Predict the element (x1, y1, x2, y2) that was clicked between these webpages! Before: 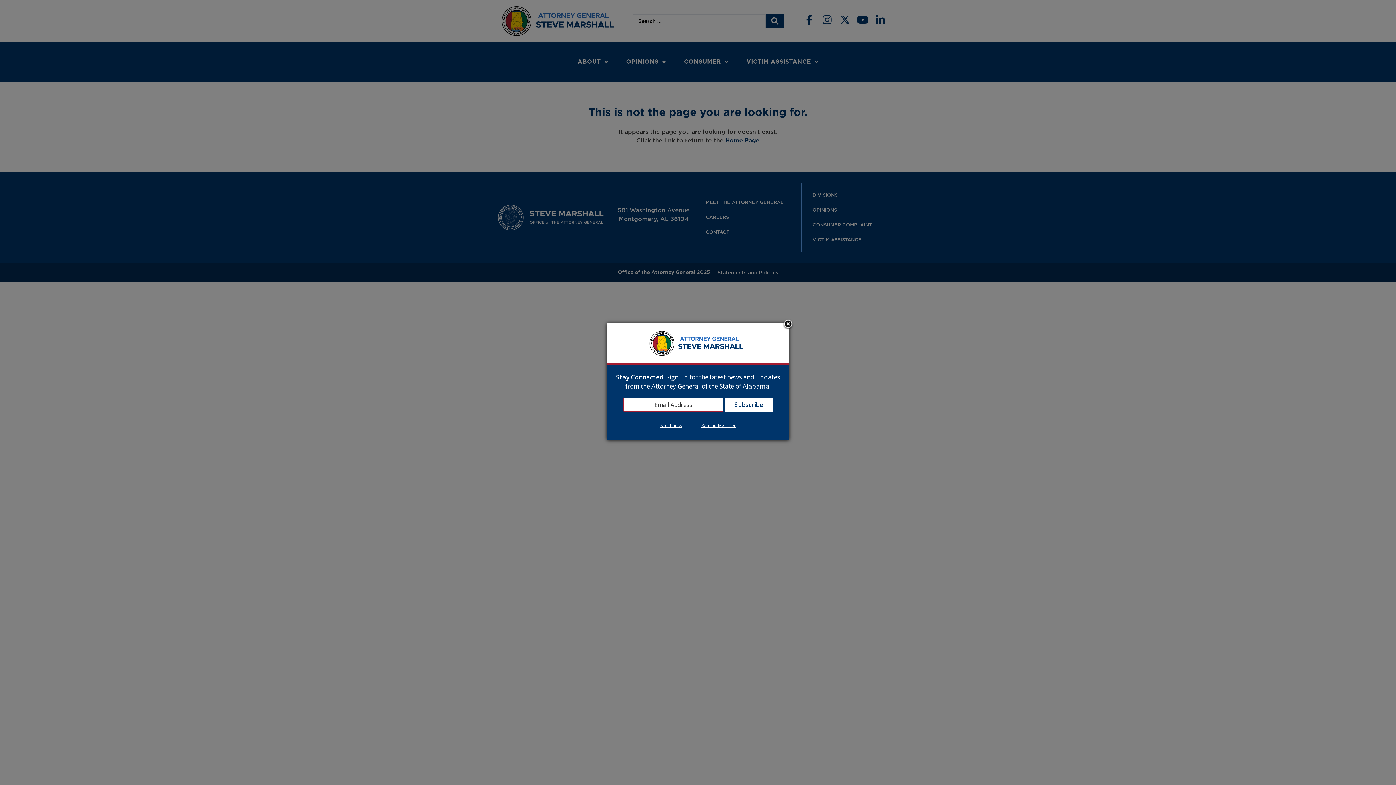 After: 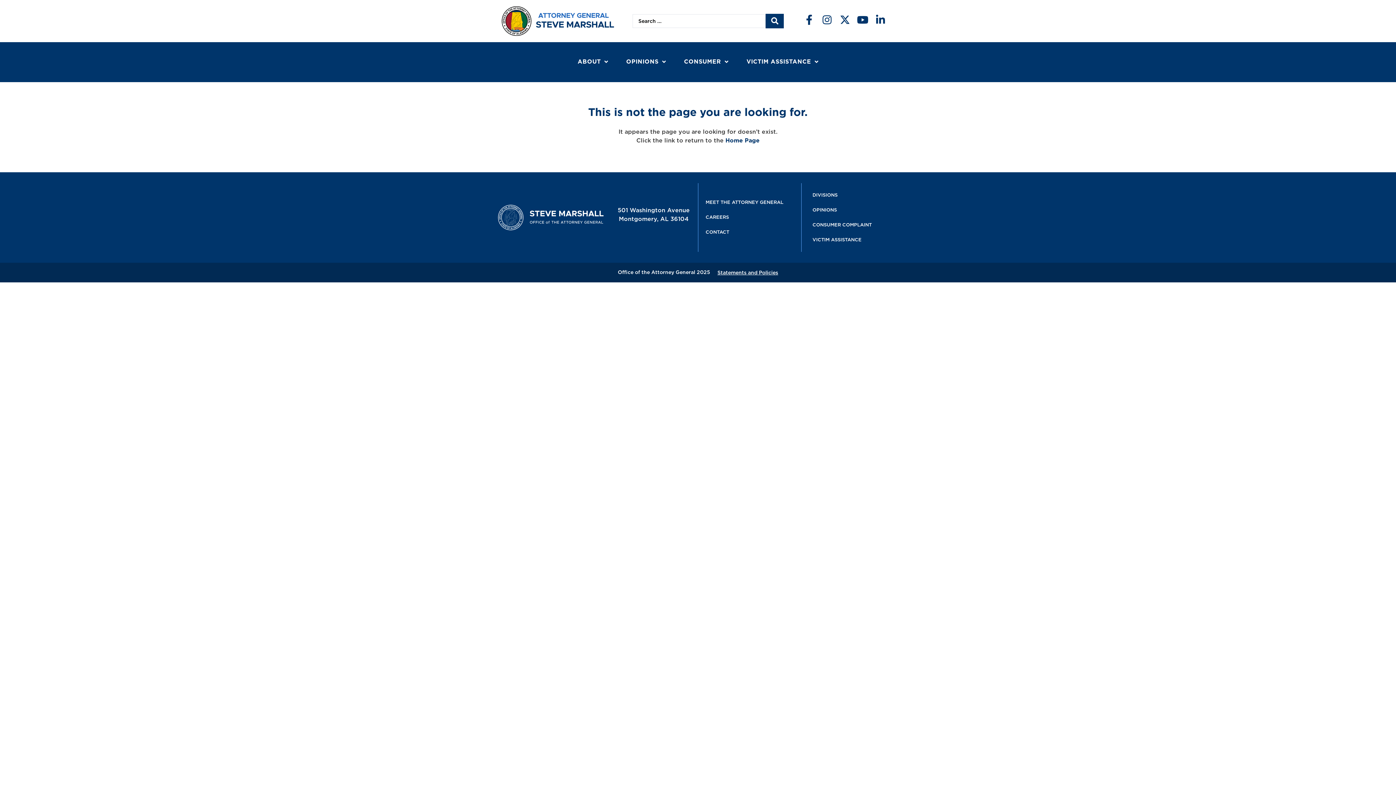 Action: bbox: (782, 319, 793, 330) label: Close subscription dialog